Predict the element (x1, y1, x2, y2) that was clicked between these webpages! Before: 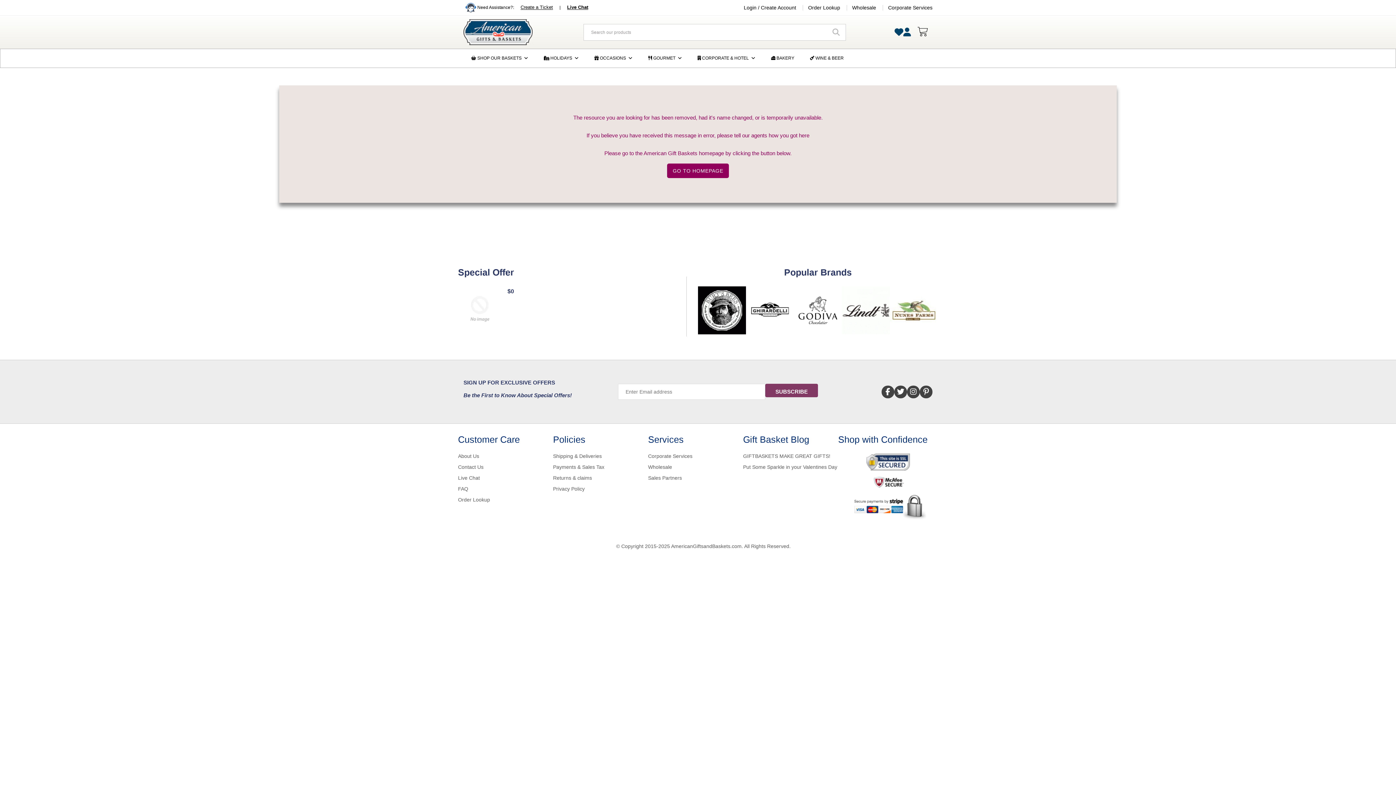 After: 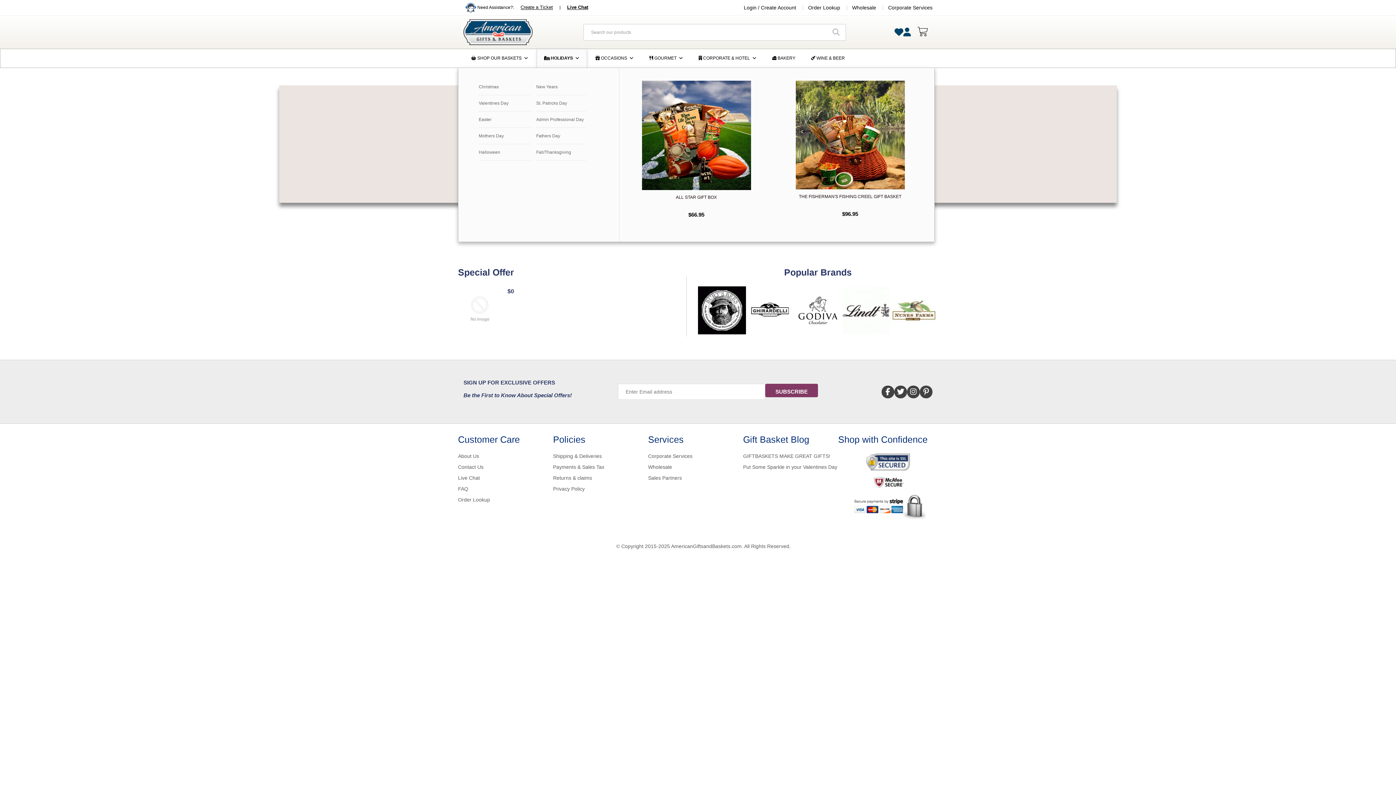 Action: label:  HOLIDAYS  bbox: (544, 52, 578, 64)